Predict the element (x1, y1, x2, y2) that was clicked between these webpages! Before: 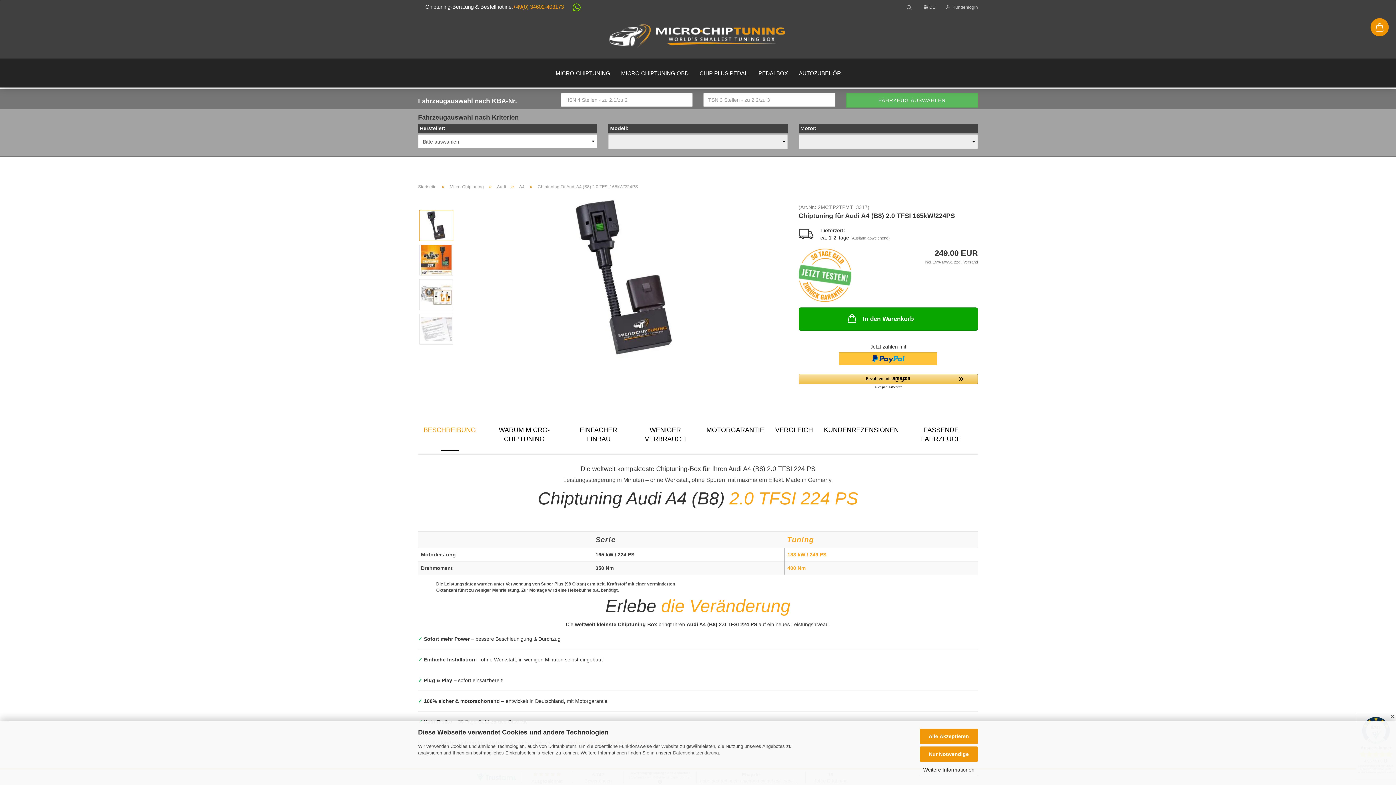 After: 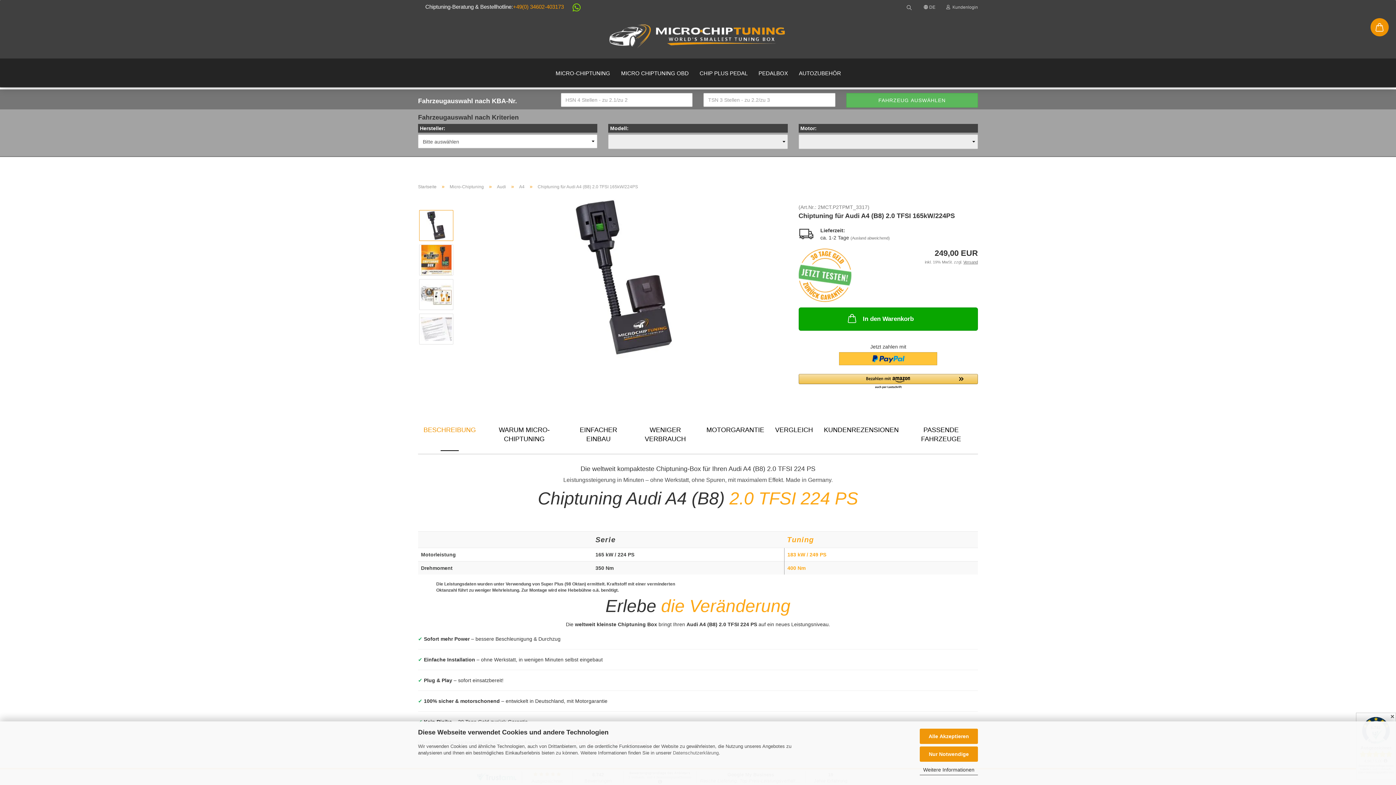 Action: bbox: (418, 422, 481, 451) label: BESCHREIBUNG